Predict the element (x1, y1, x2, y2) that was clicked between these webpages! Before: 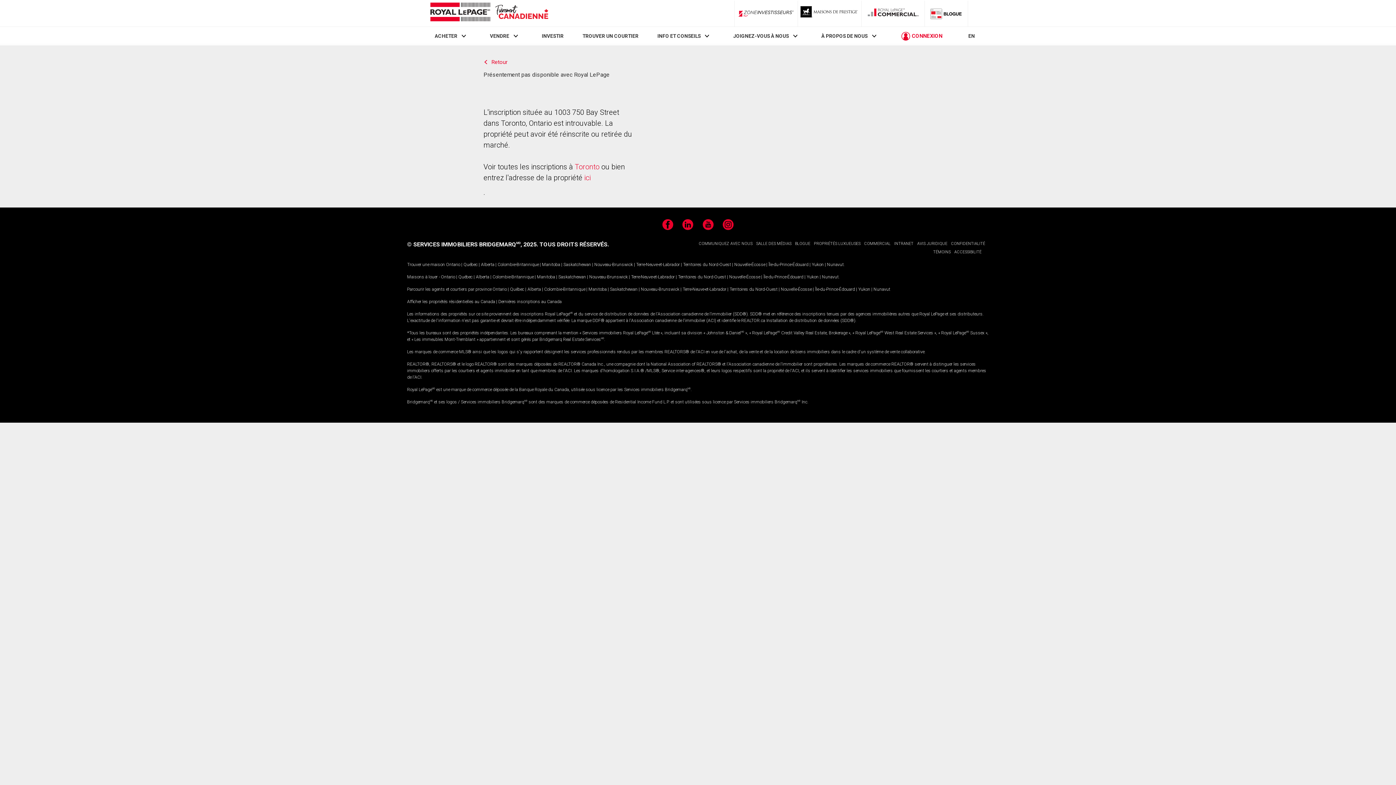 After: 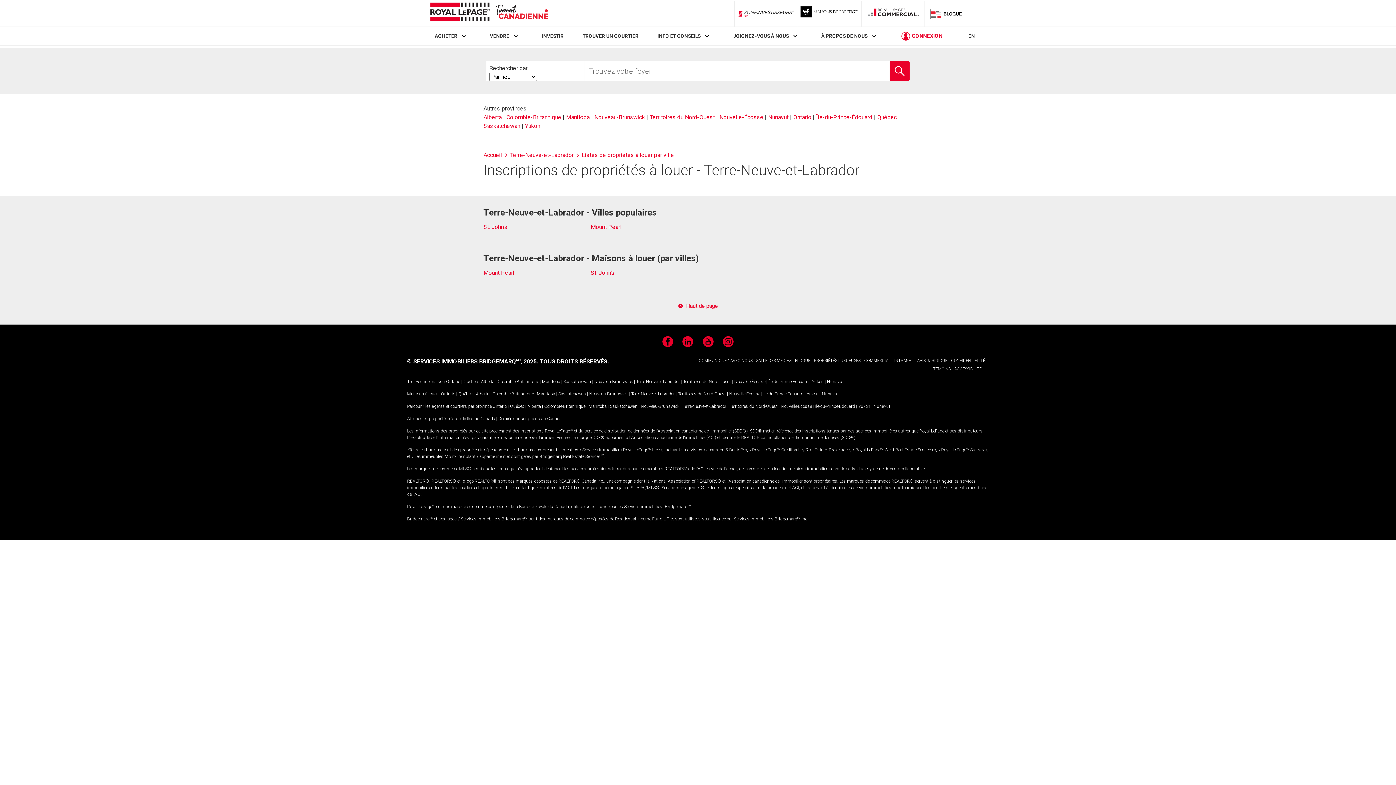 Action: bbox: (631, 274, 674, 279) label: Terre-Neuve-et-Labrador